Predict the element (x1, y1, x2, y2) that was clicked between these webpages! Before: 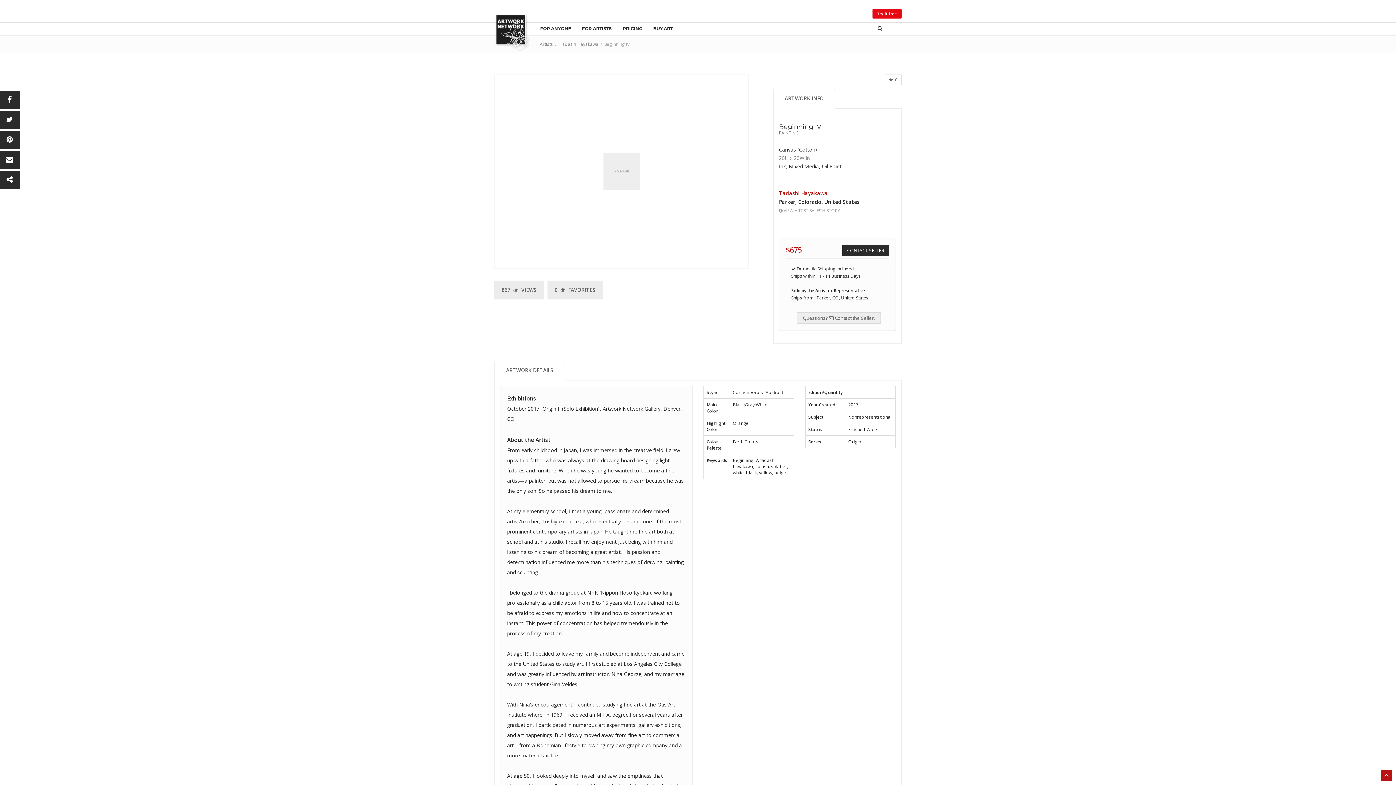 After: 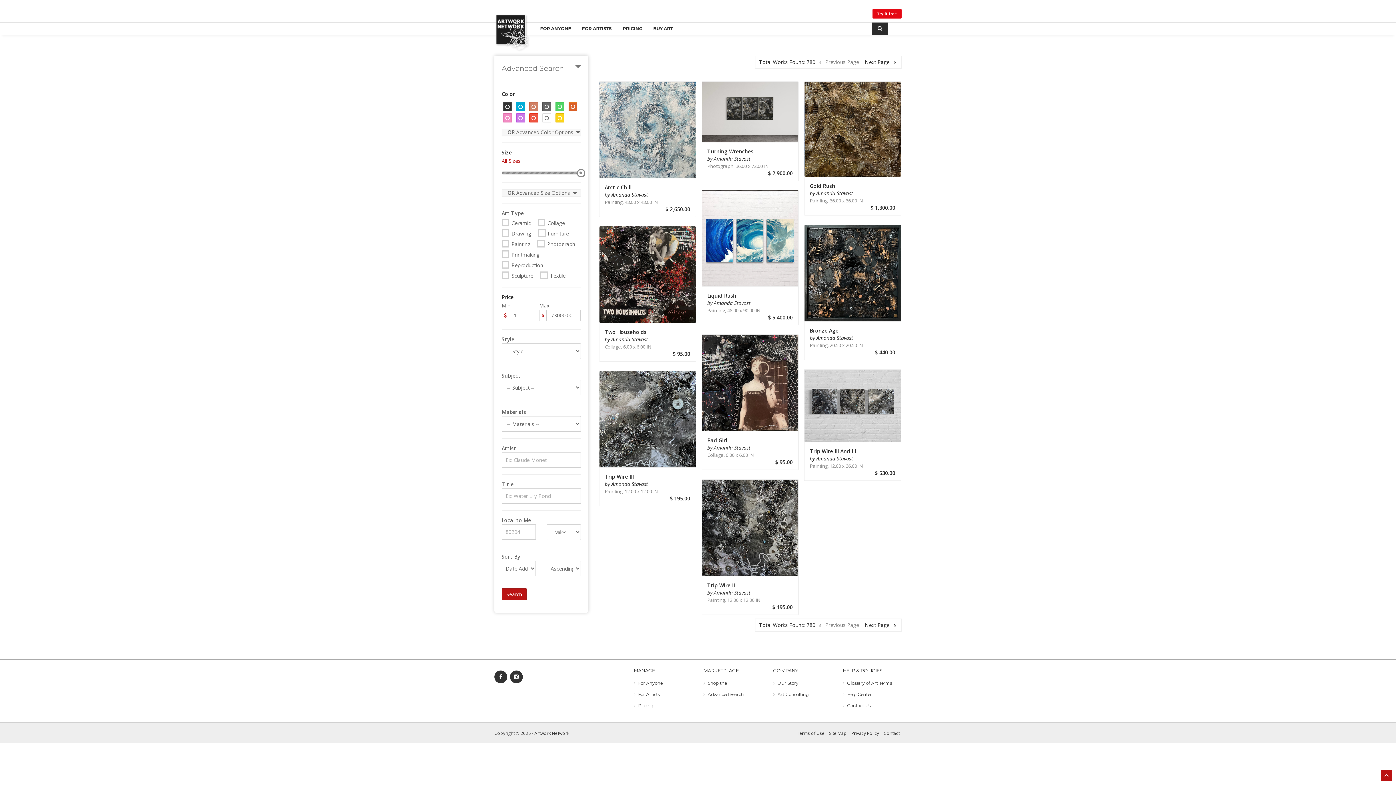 Action: bbox: (872, 22, 887, 34)